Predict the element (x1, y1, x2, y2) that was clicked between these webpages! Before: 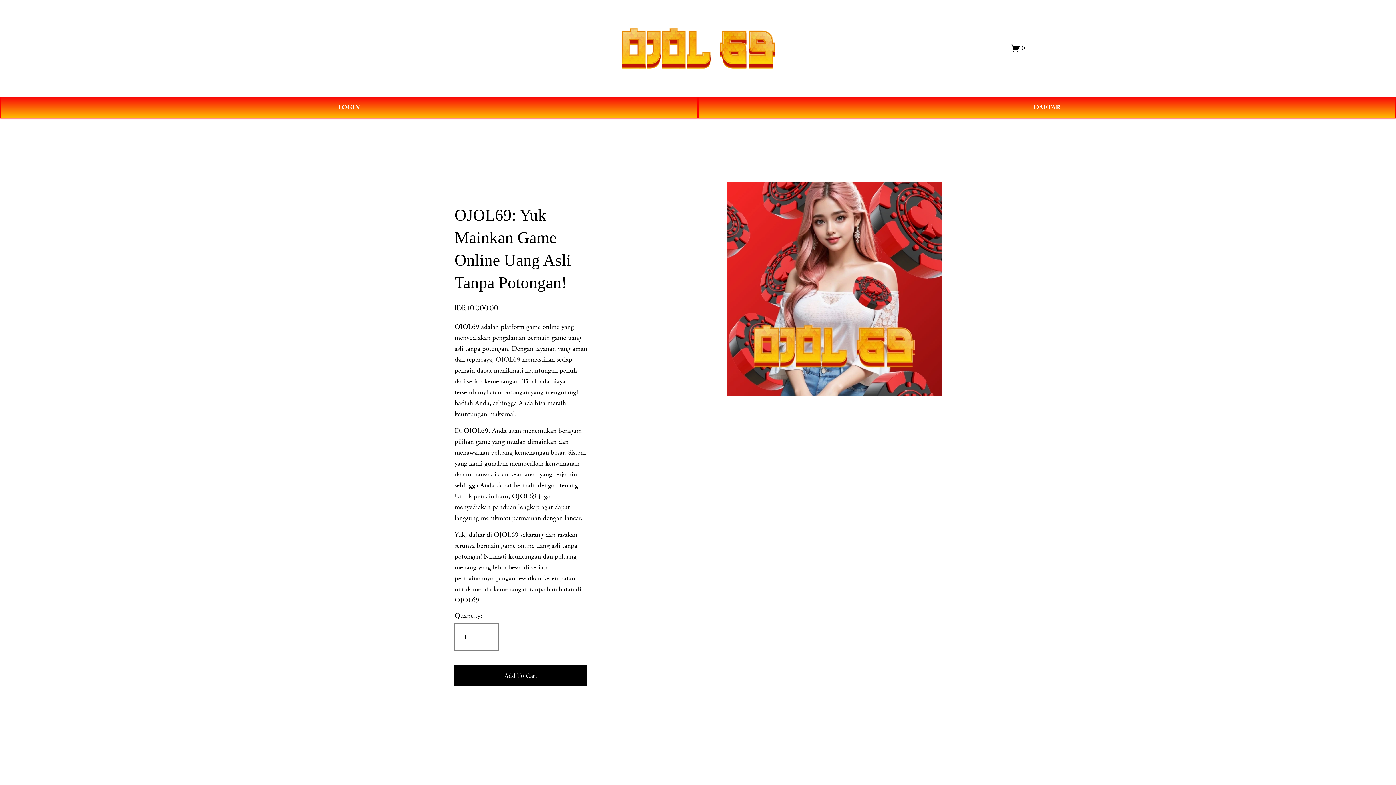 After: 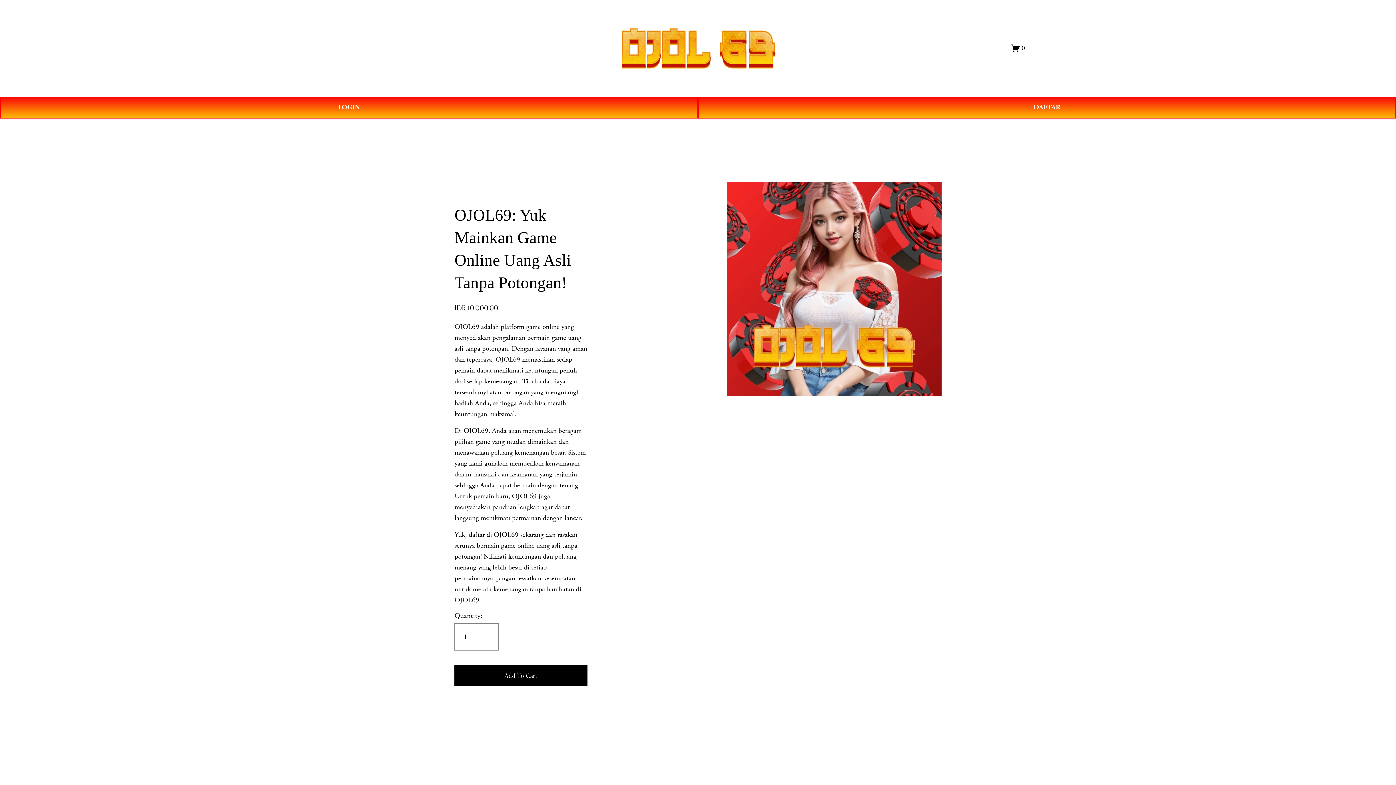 Action: bbox: (621, 27, 775, 68)